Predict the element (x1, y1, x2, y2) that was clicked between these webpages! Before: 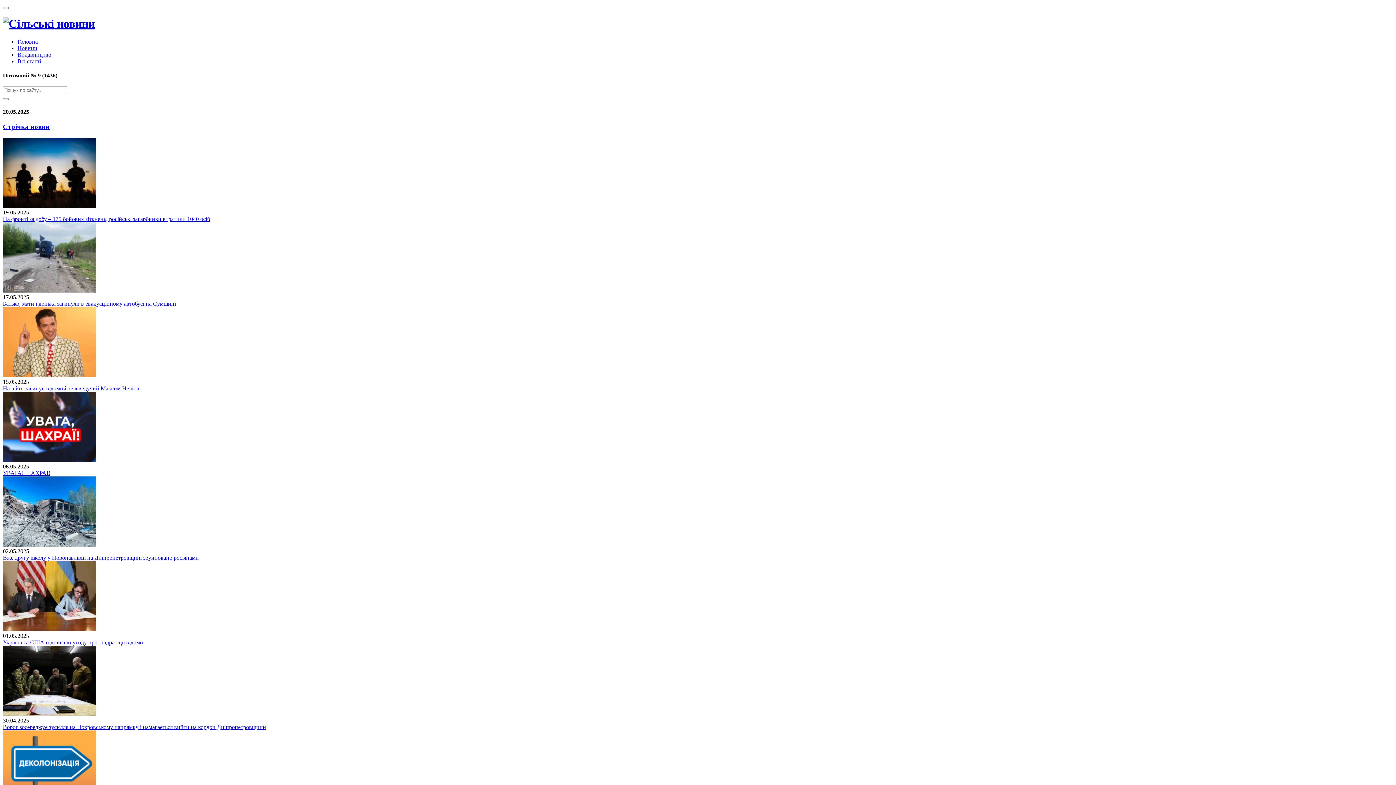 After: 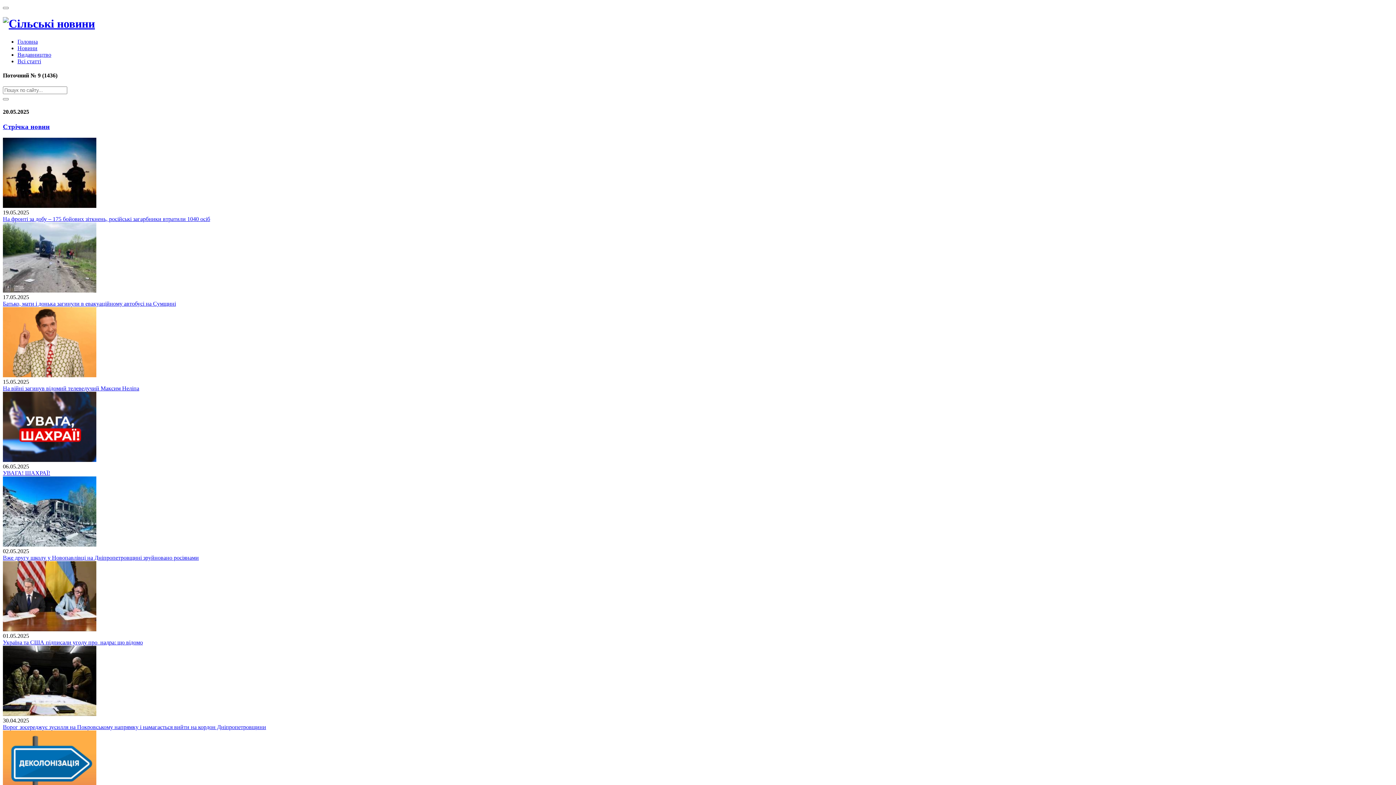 Action: bbox: (2, 17, 1393, 30)